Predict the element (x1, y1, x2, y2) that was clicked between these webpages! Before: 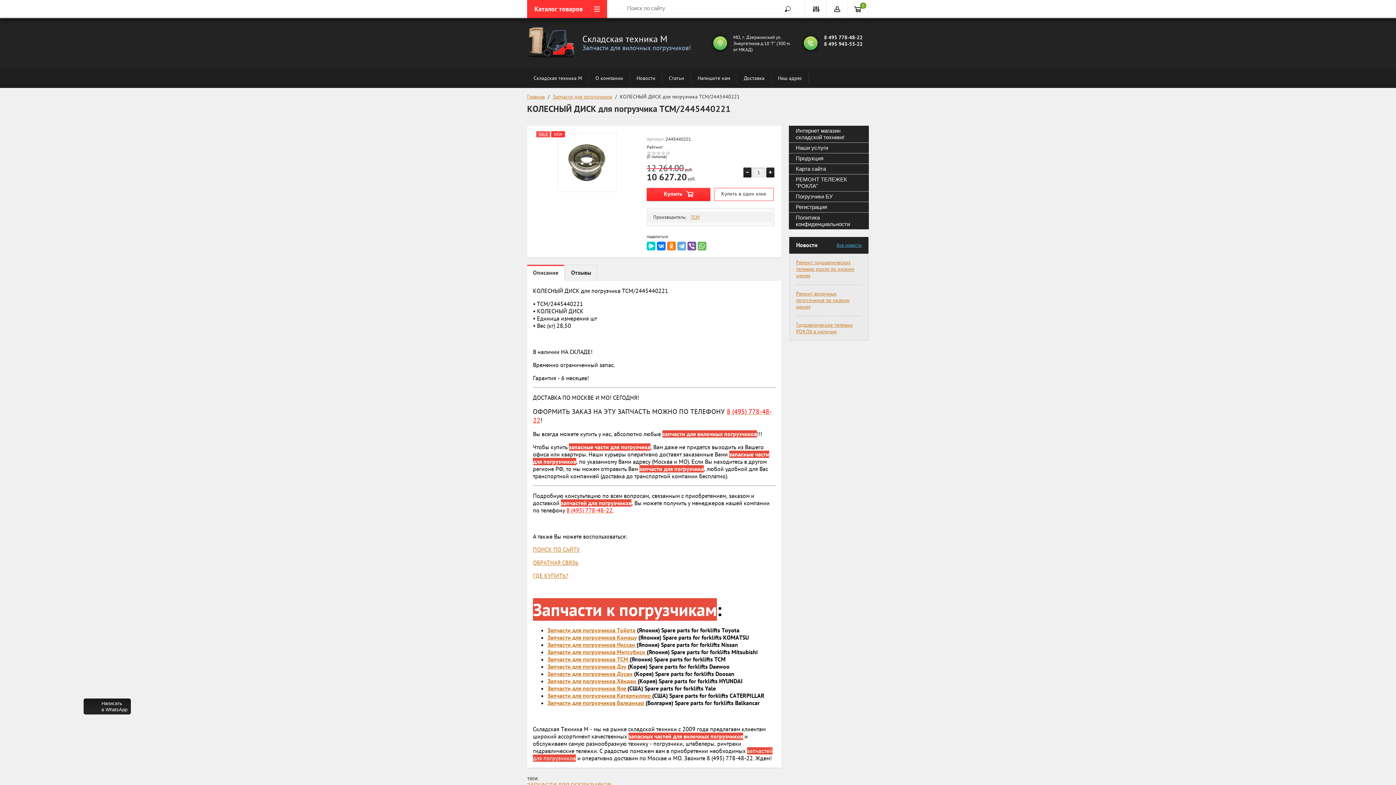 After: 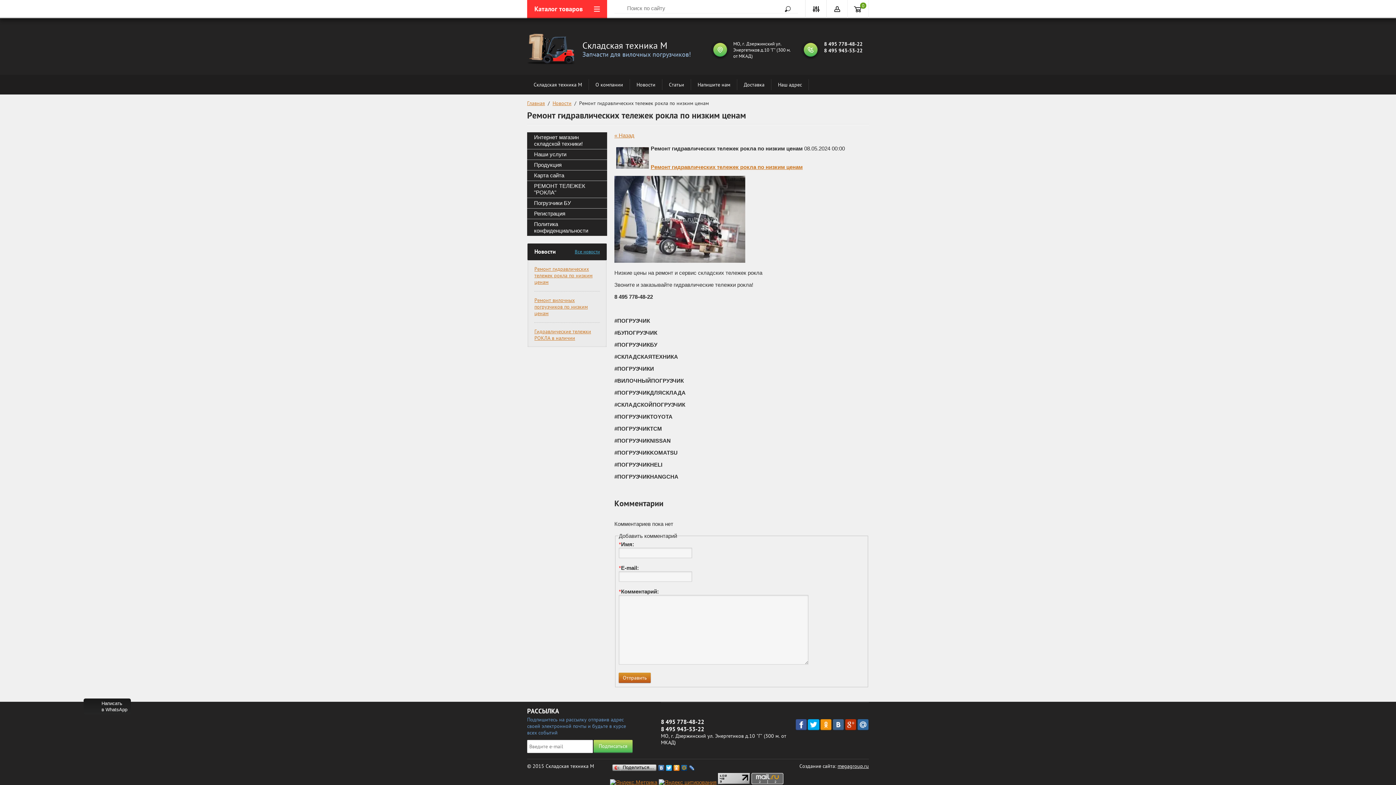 Action: bbox: (796, 259, 854, 278) label: Ремонт гидравлических тележек рокла по низким ценам